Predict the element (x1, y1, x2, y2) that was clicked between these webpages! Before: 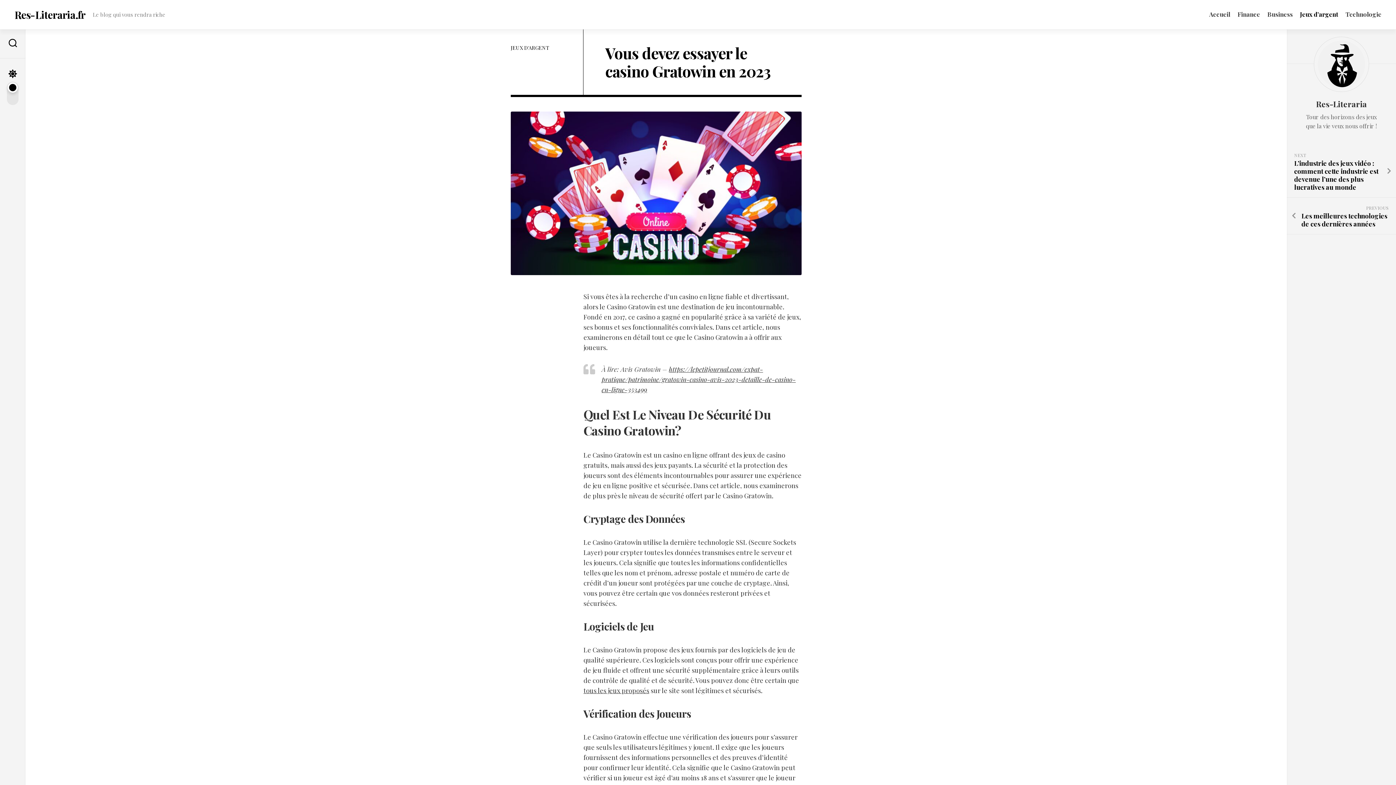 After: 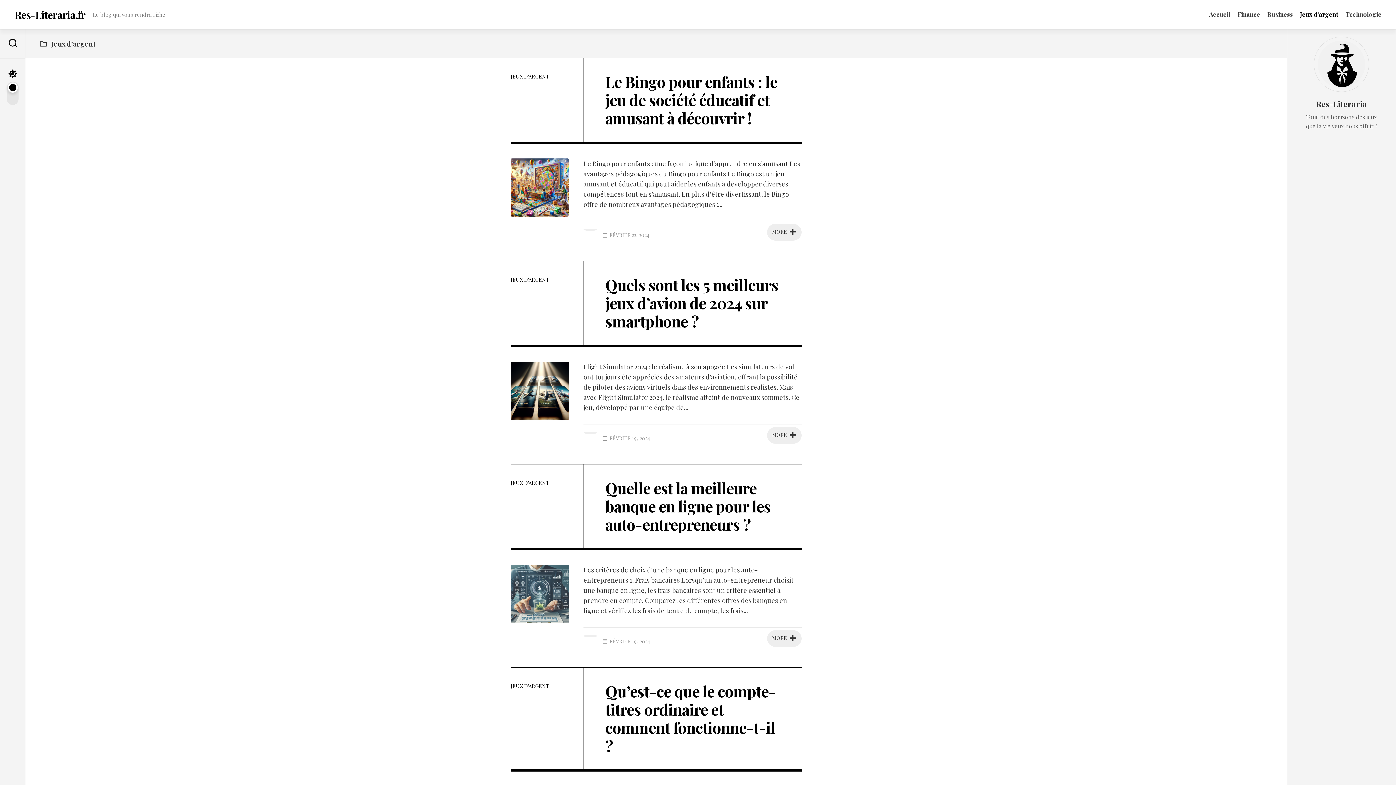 Action: label: JEUX D'ARGENT bbox: (510, 44, 549, 51)